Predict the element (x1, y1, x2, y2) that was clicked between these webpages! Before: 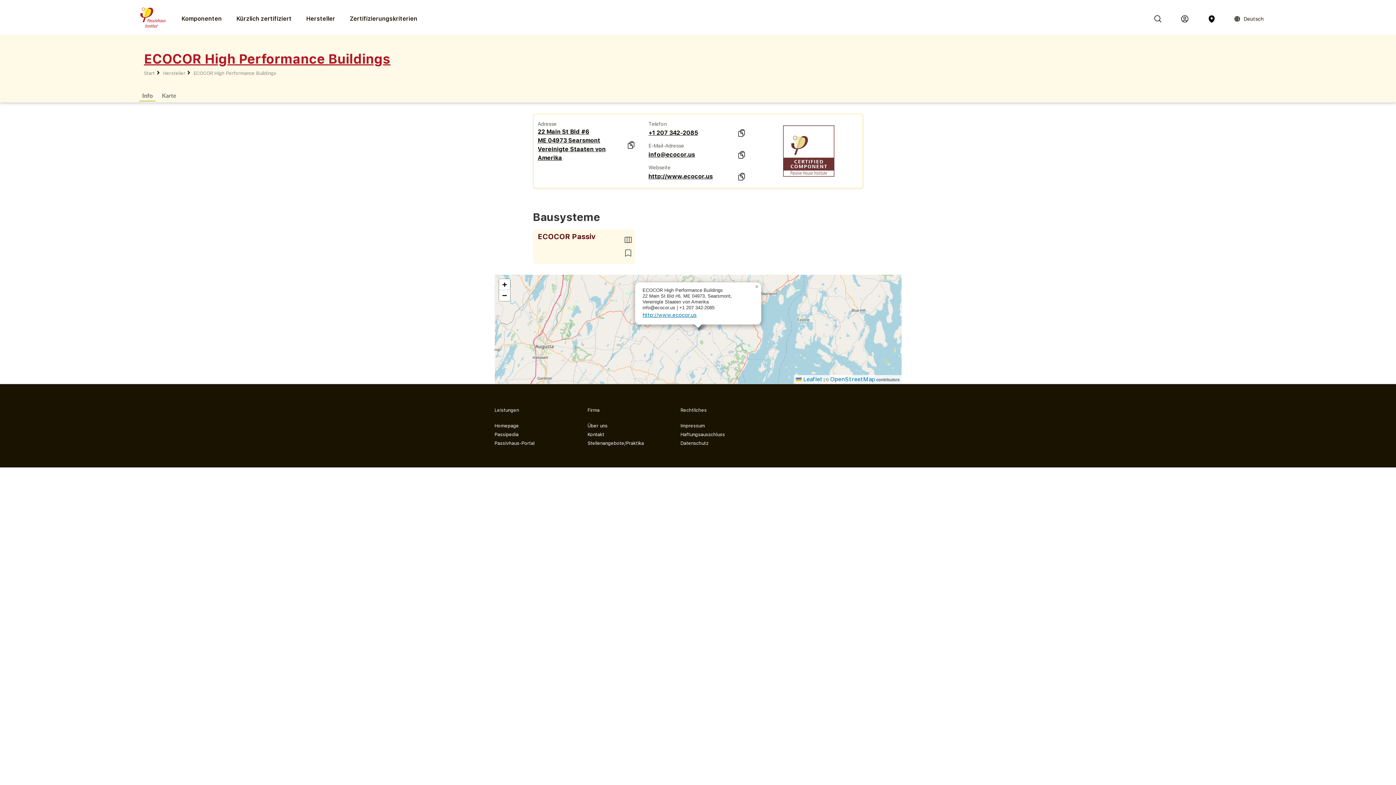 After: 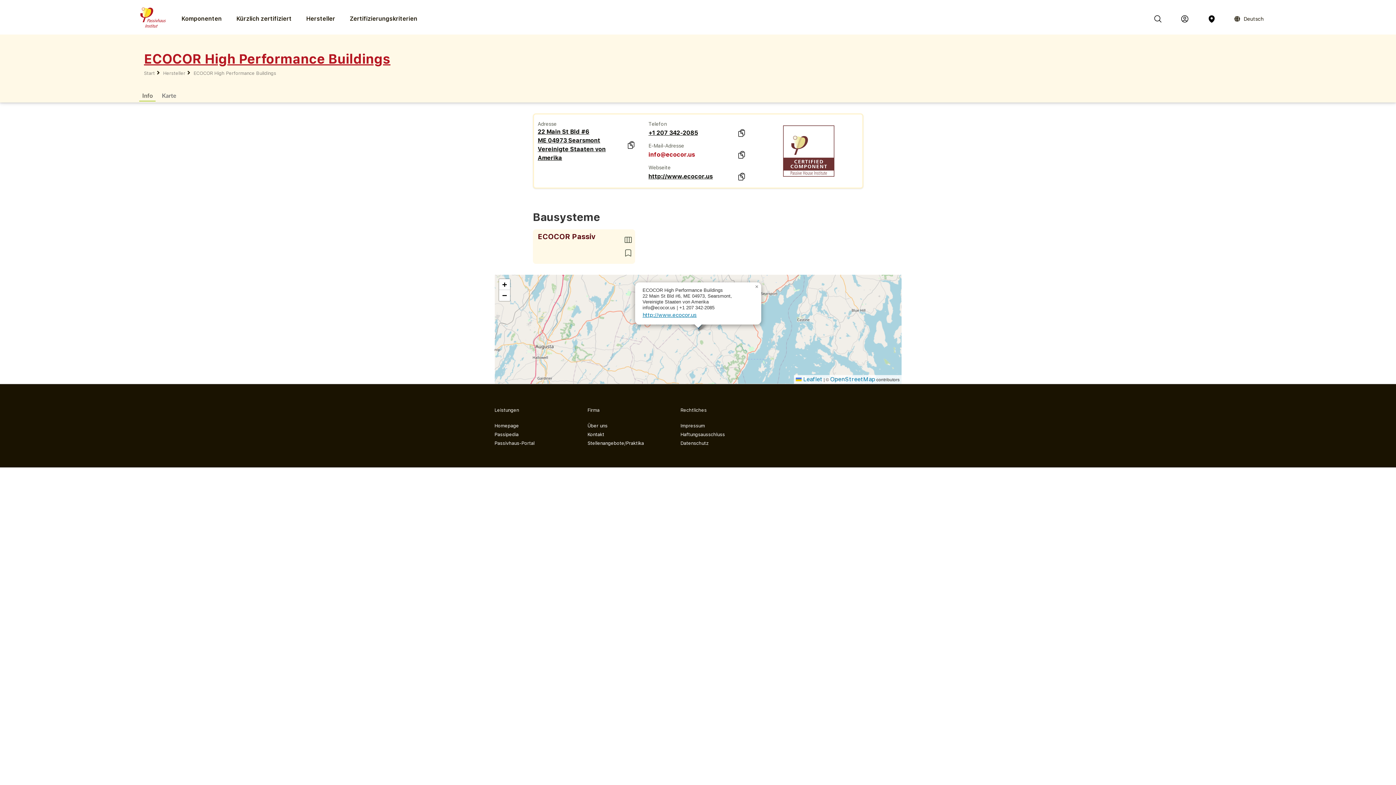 Action: bbox: (648, 150, 737, 159) label: info@ecocor.us